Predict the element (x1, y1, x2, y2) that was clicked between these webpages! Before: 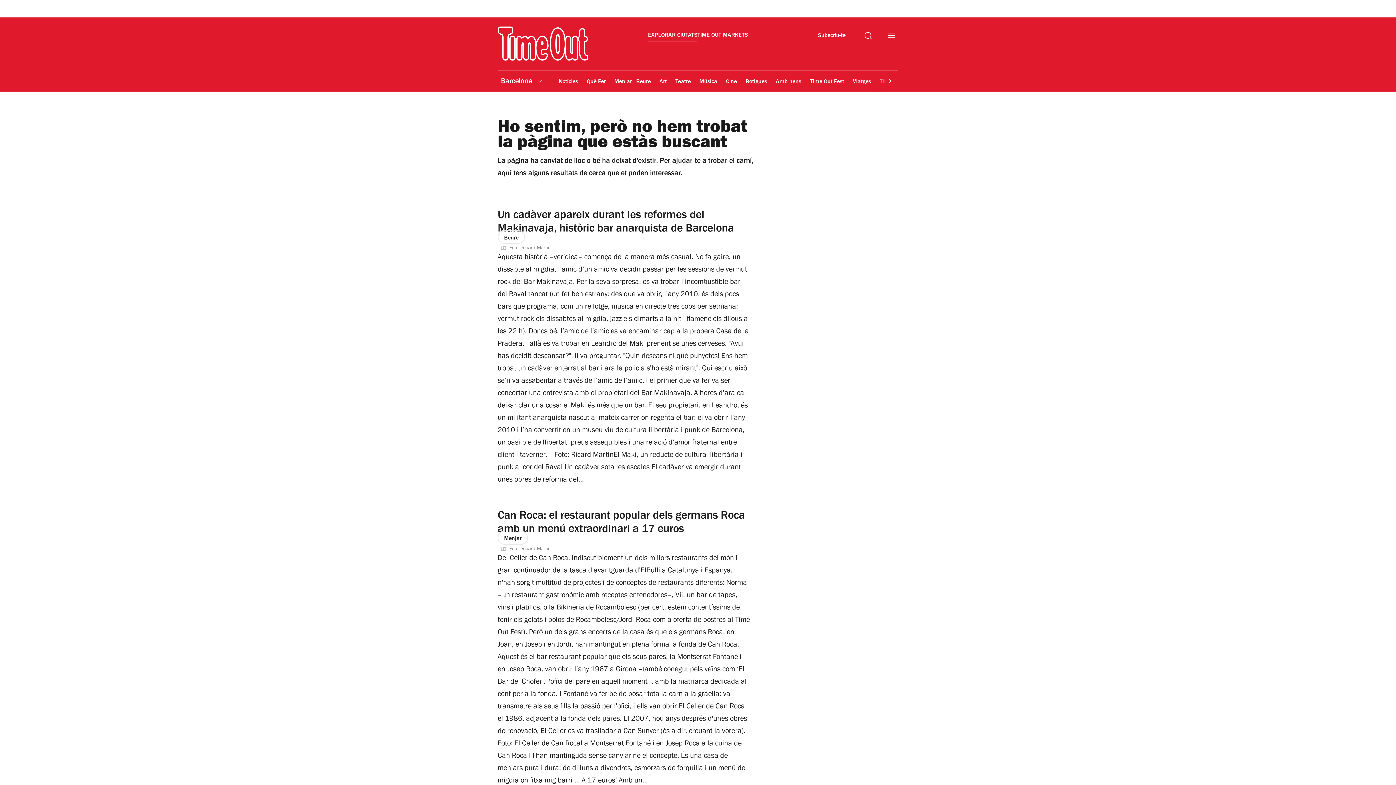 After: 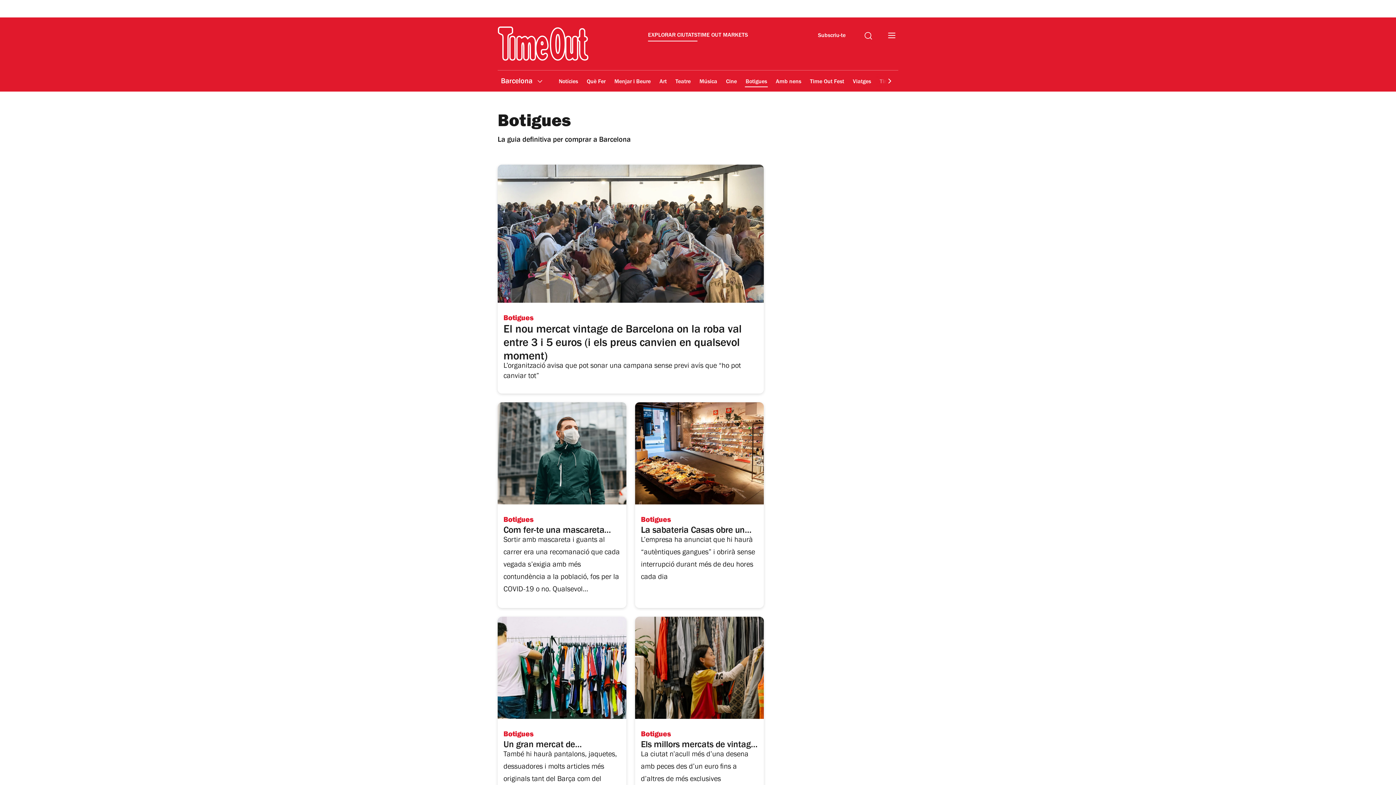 Action: bbox: (745, 164, 768, 181) label: Botigues